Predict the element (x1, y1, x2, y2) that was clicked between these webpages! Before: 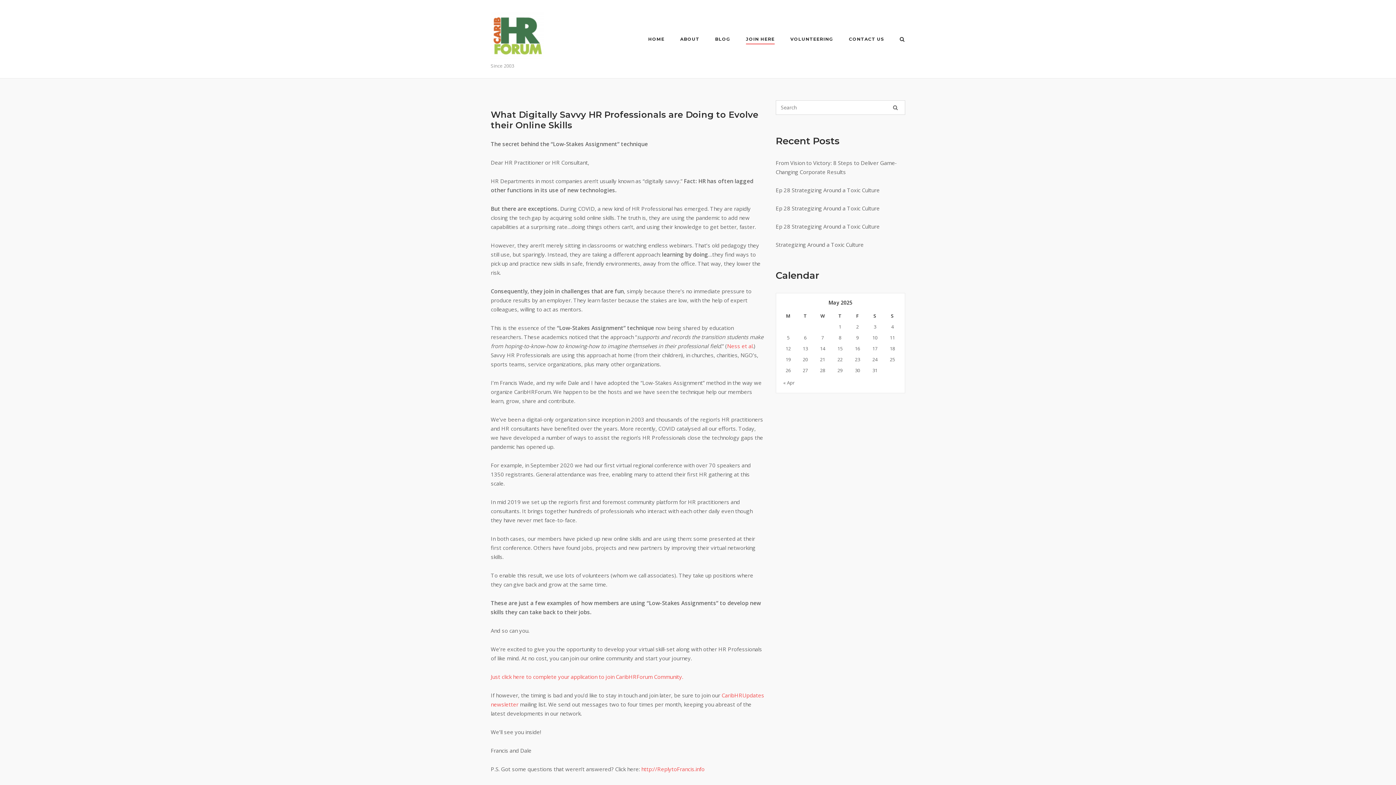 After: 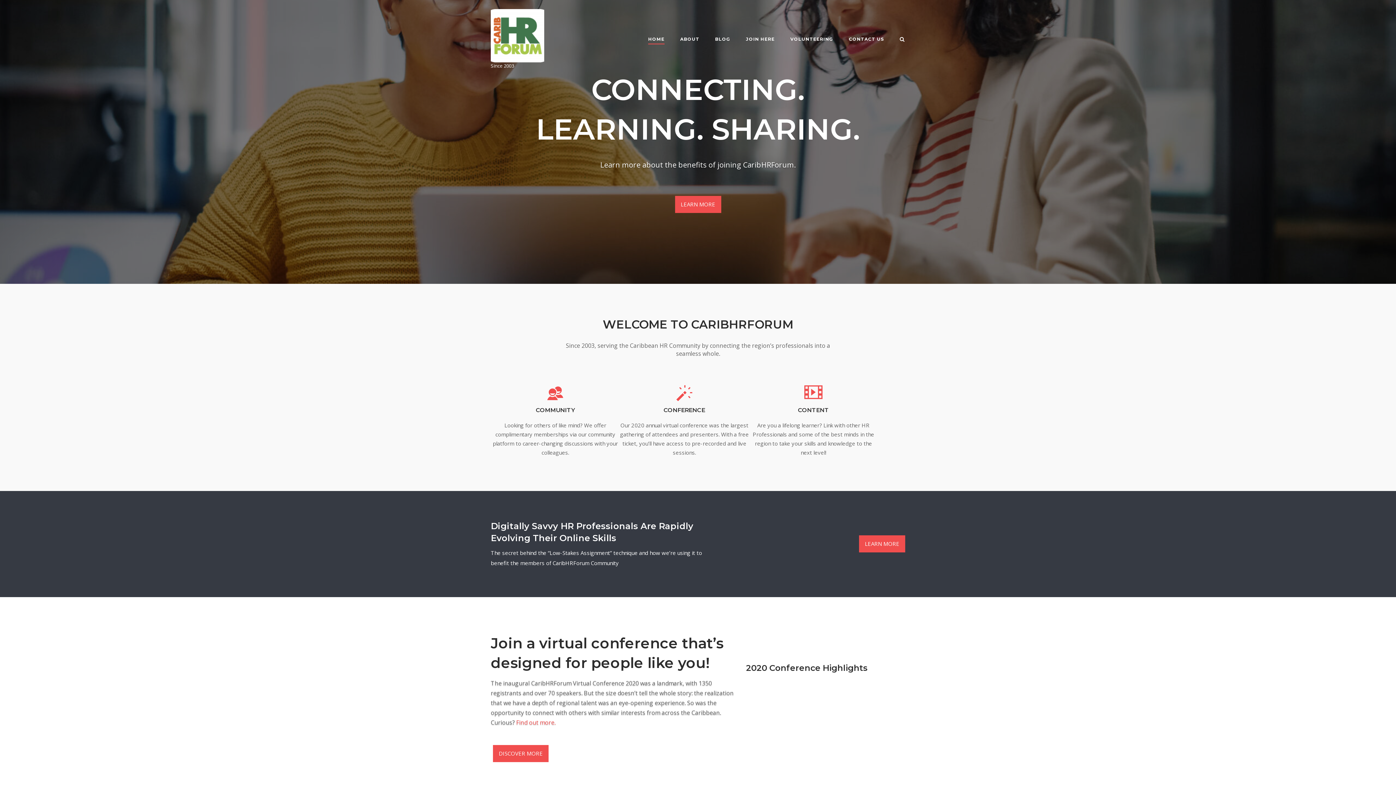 Action: bbox: (490, 9, 544, 62)